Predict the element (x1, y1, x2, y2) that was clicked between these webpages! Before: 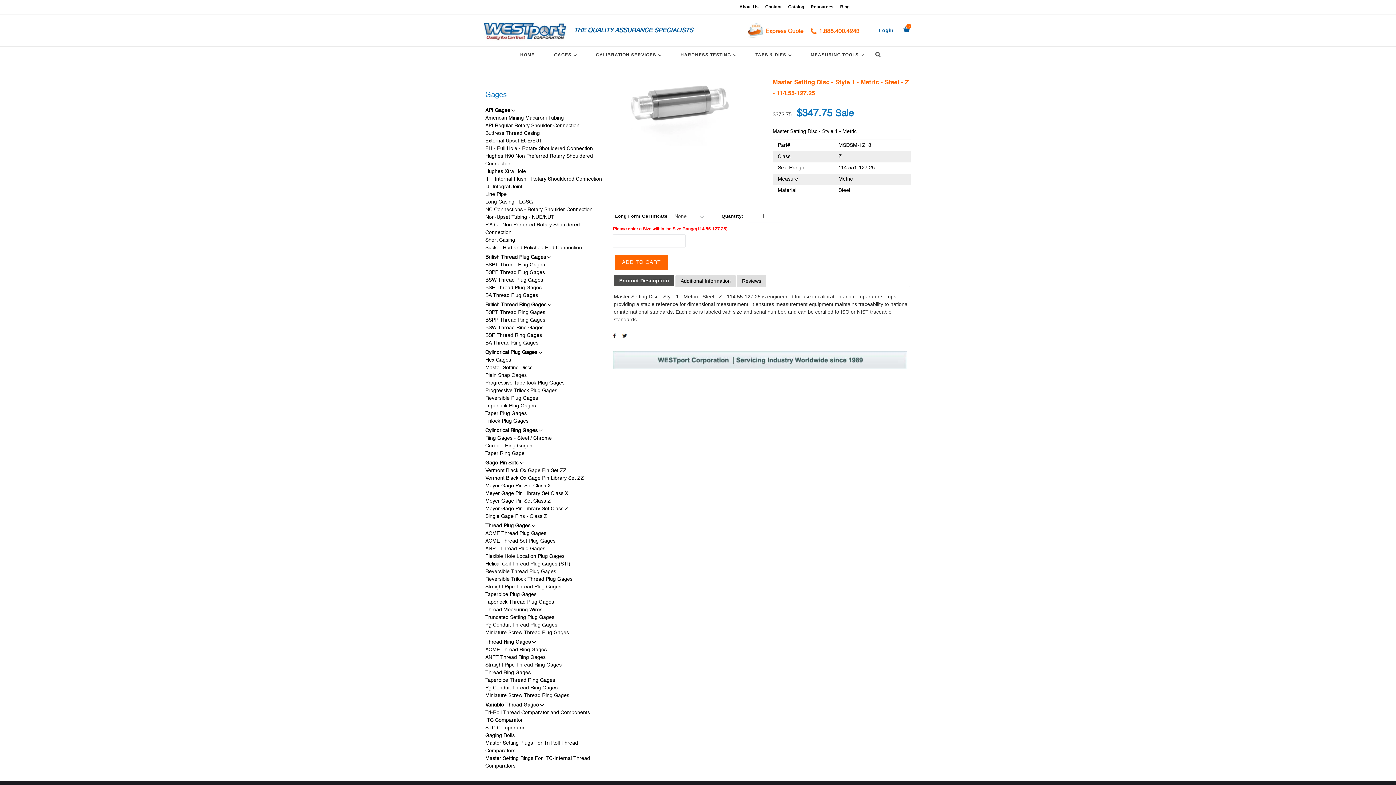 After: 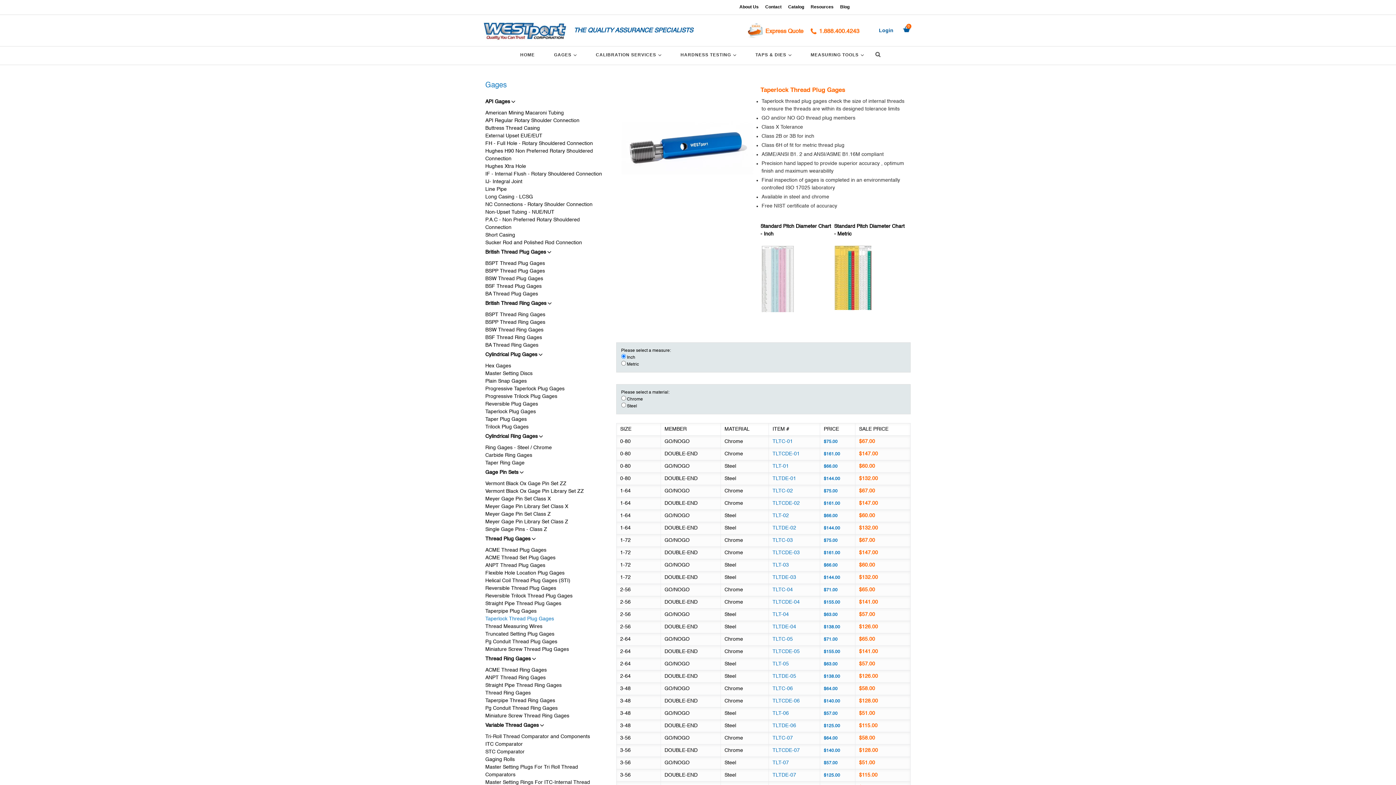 Action: label: Taperlock Thread Plug Gages bbox: (485, 598, 605, 606)